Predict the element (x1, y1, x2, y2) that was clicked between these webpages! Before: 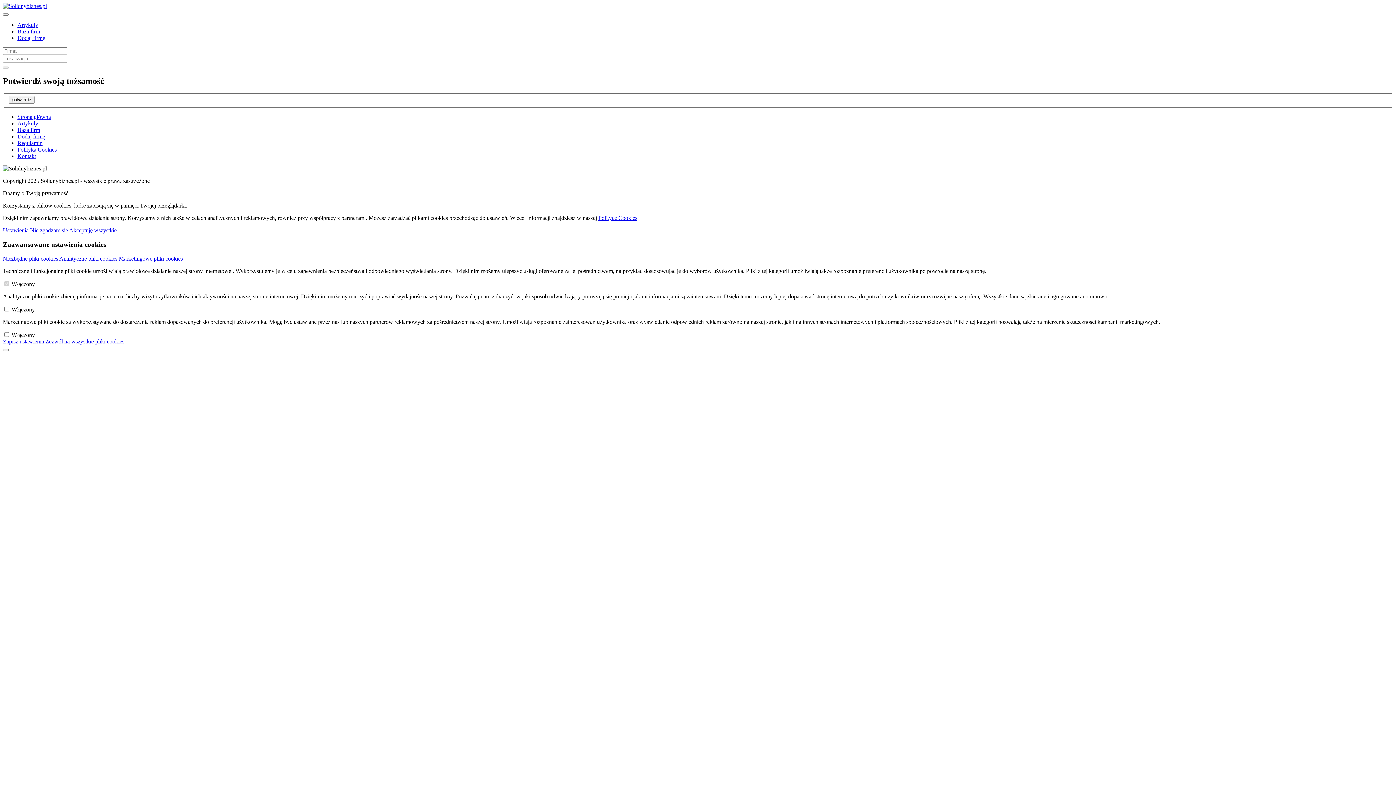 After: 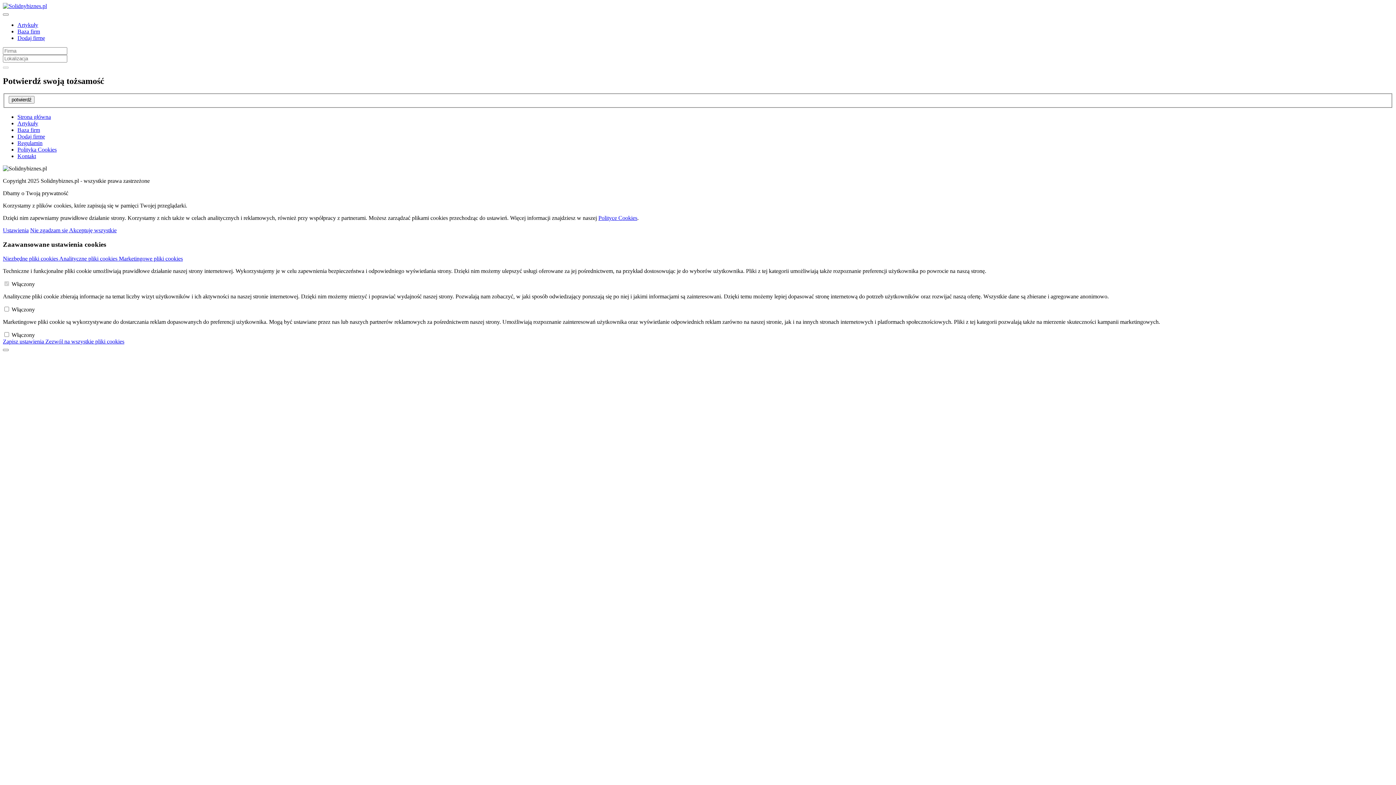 Action: bbox: (17, 34, 45, 41) label: Dodaj firmę